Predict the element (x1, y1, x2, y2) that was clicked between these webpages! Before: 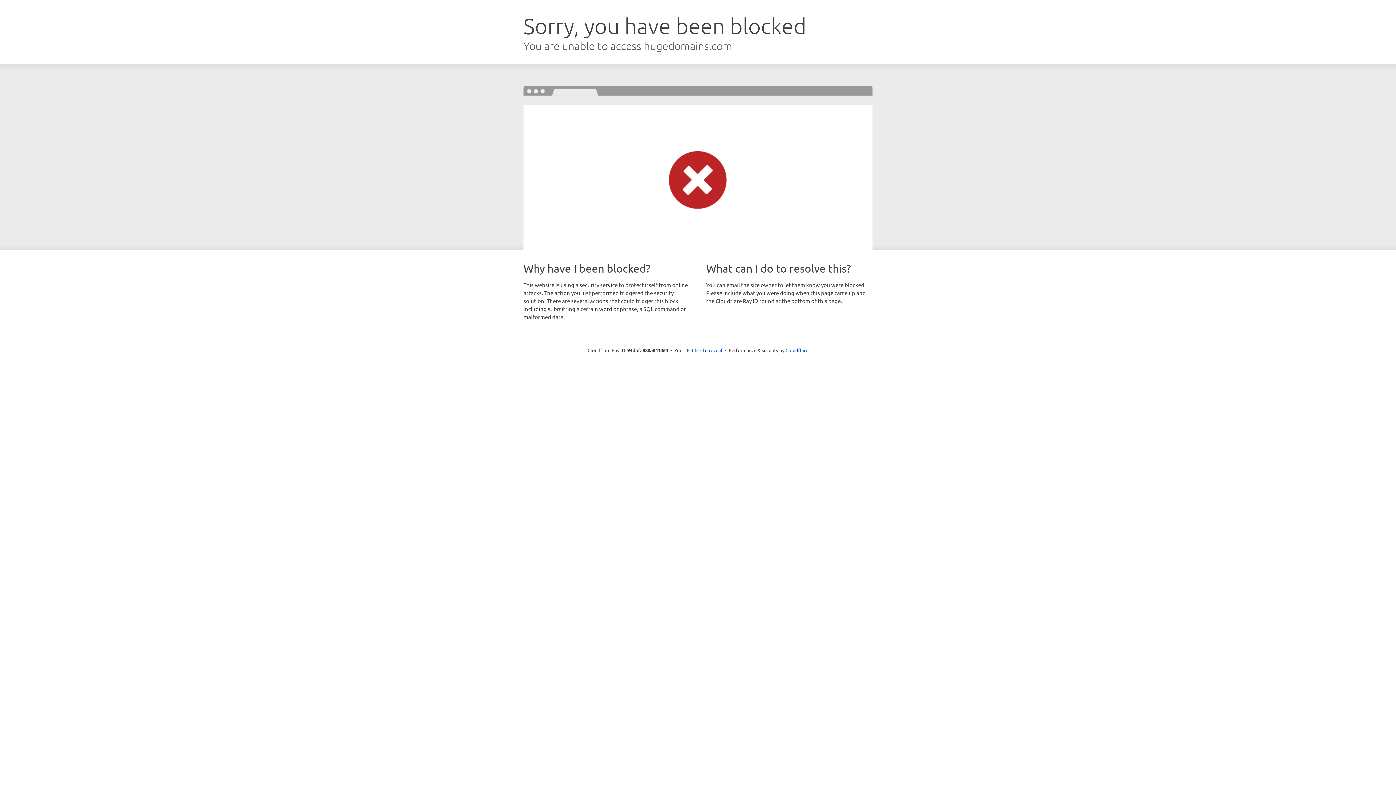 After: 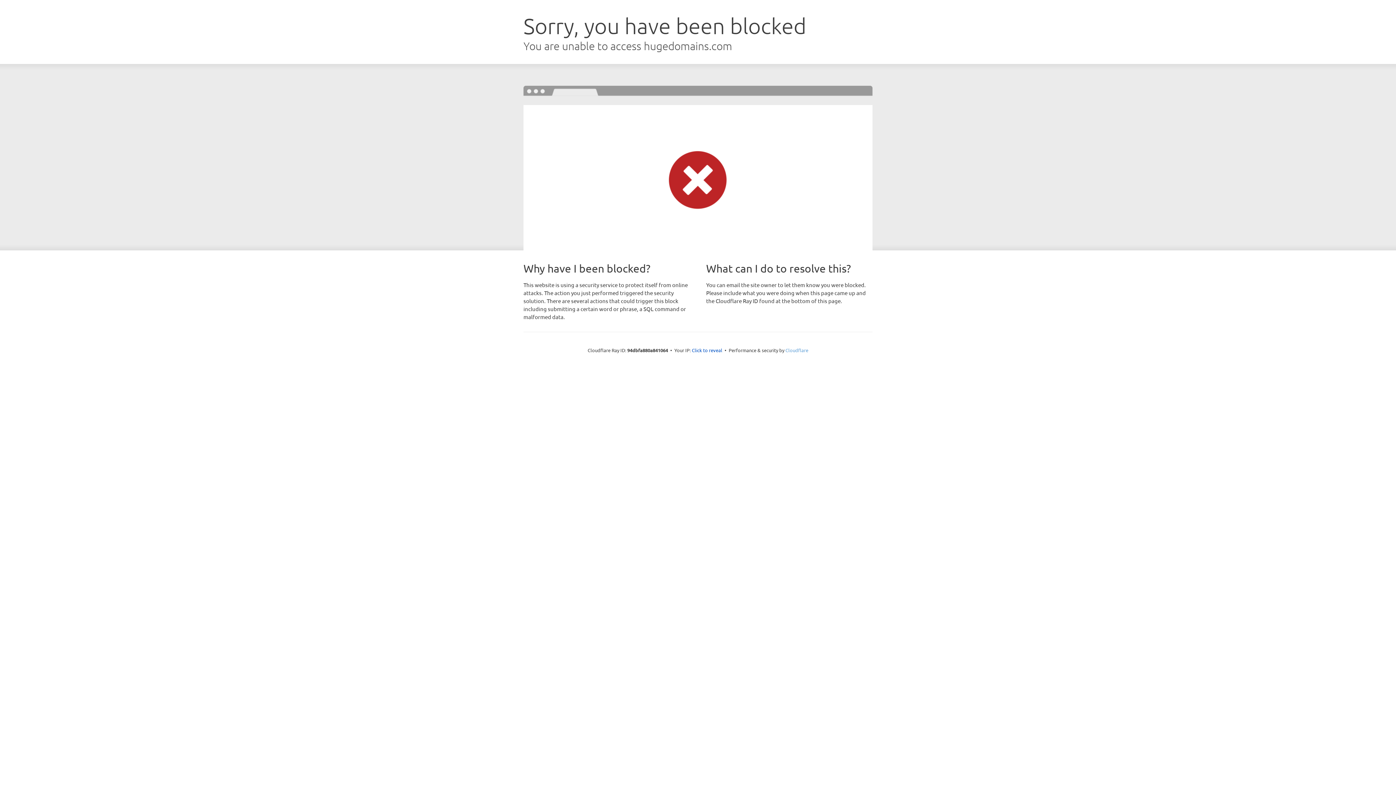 Action: bbox: (785, 347, 808, 353) label: Cloudflare